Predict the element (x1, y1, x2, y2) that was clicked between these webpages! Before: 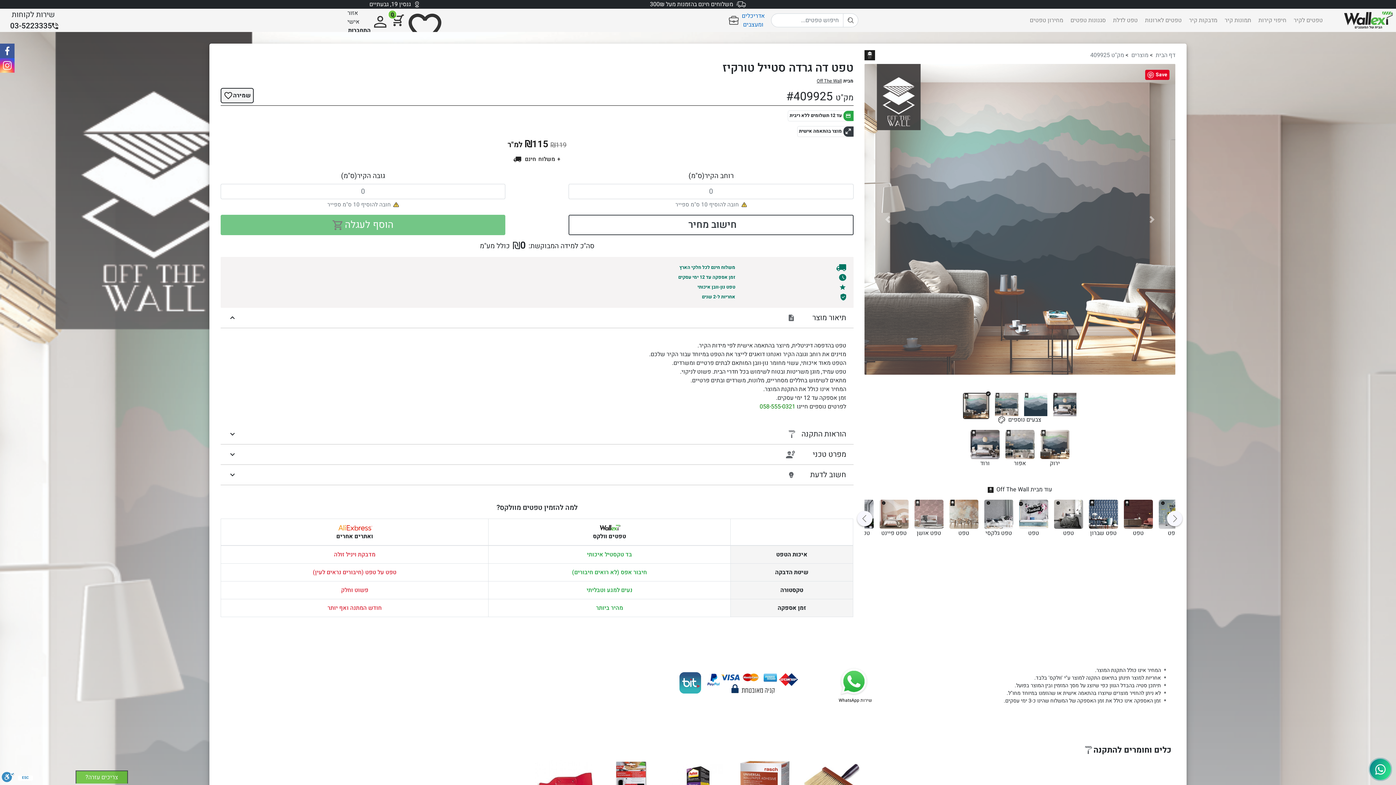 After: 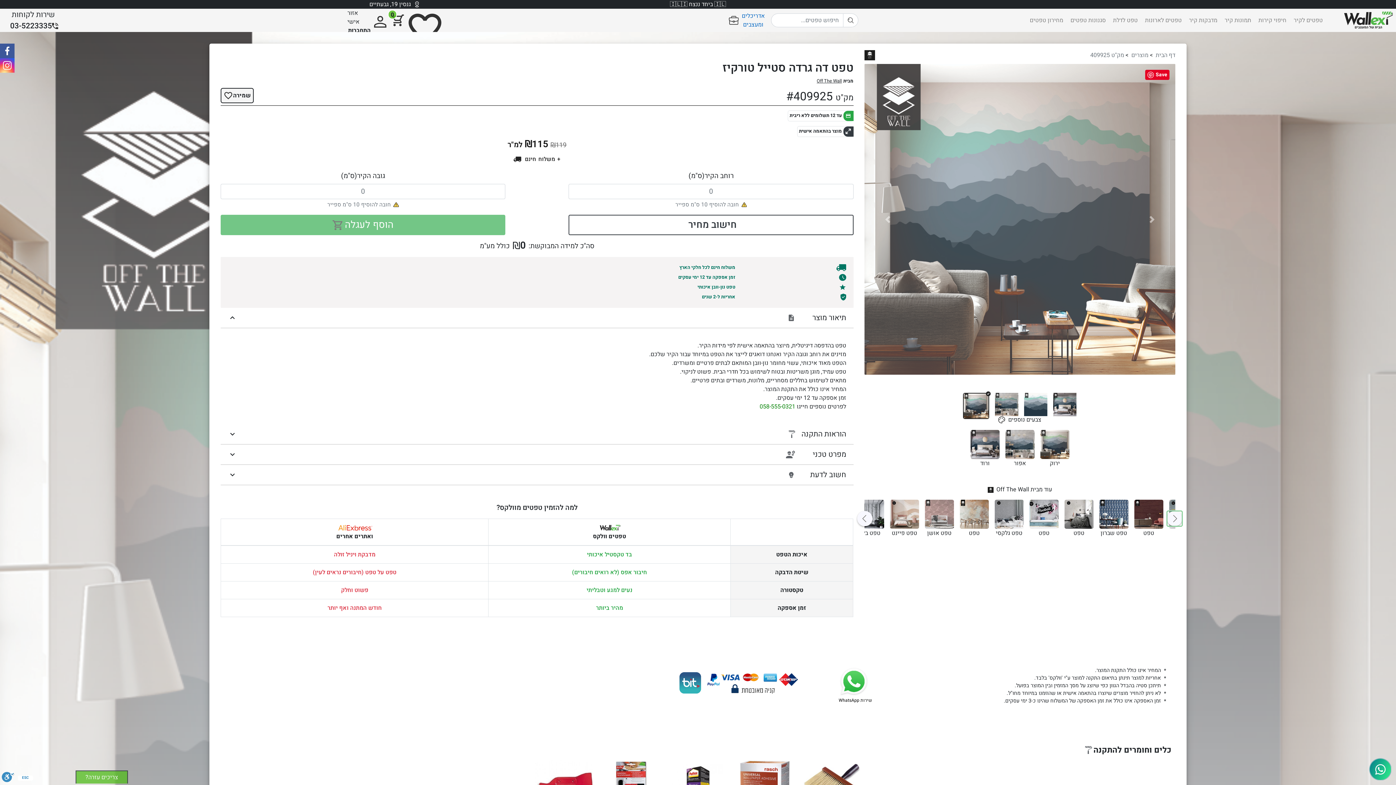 Action: bbox: (1167, 511, 1182, 526)